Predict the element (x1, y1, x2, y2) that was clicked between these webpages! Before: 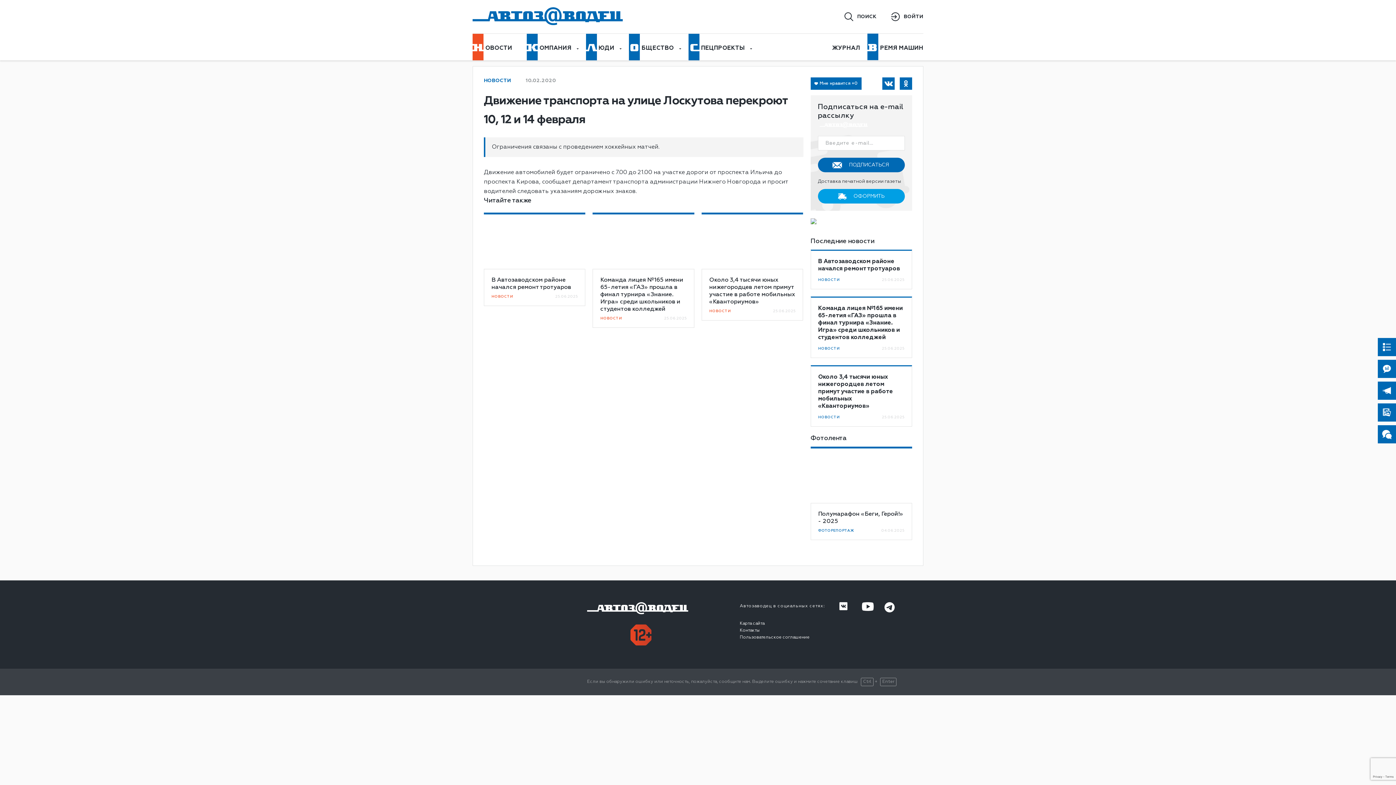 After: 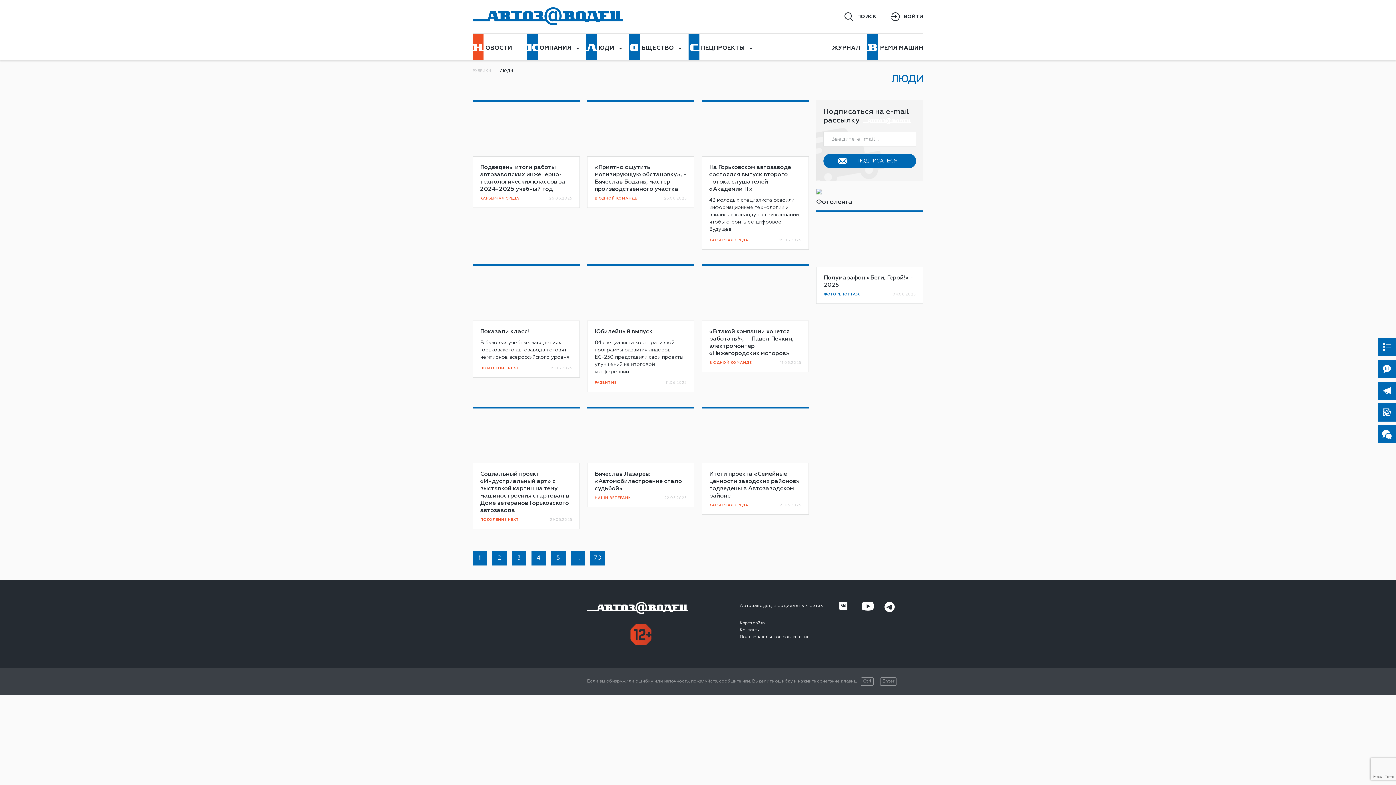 Action: label: ЮДИ bbox: (578, 33, 621, 60)